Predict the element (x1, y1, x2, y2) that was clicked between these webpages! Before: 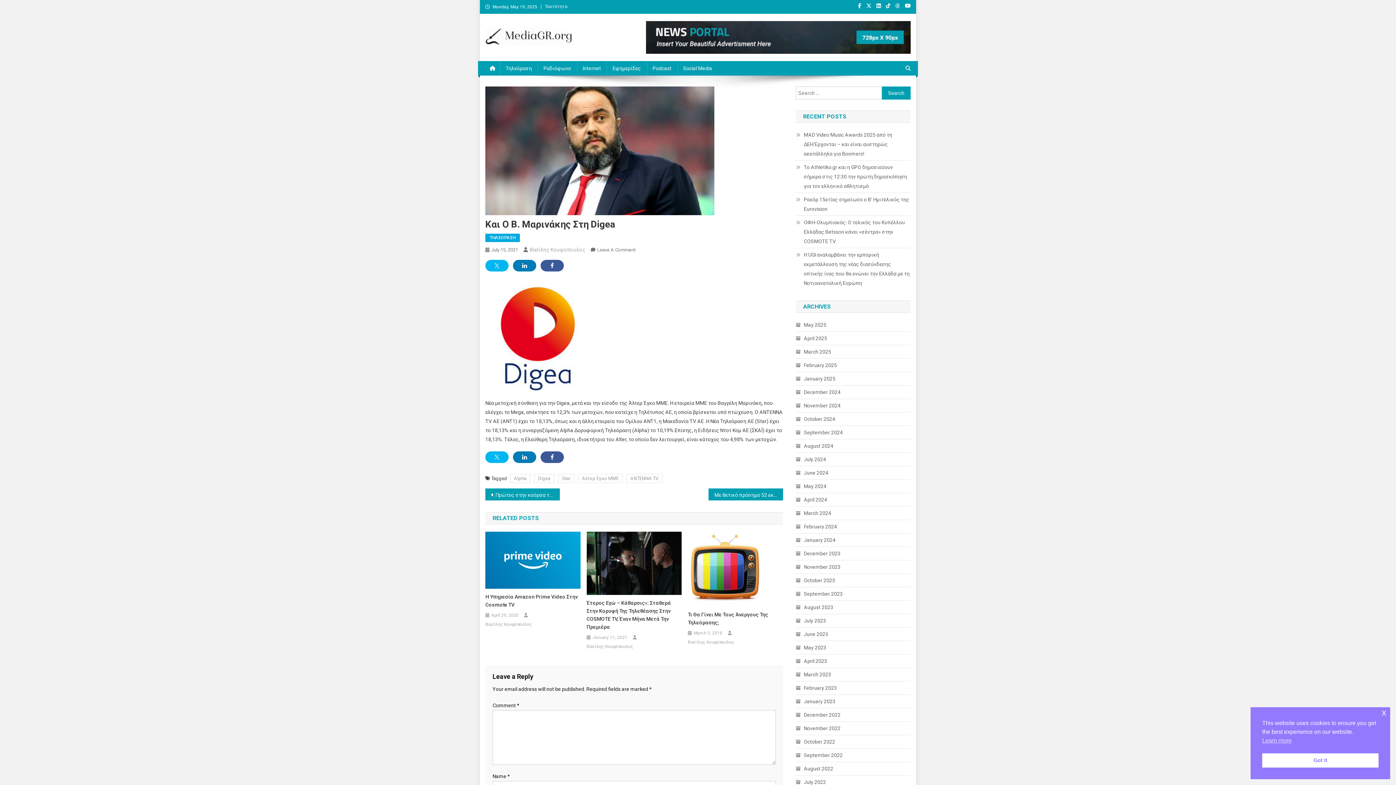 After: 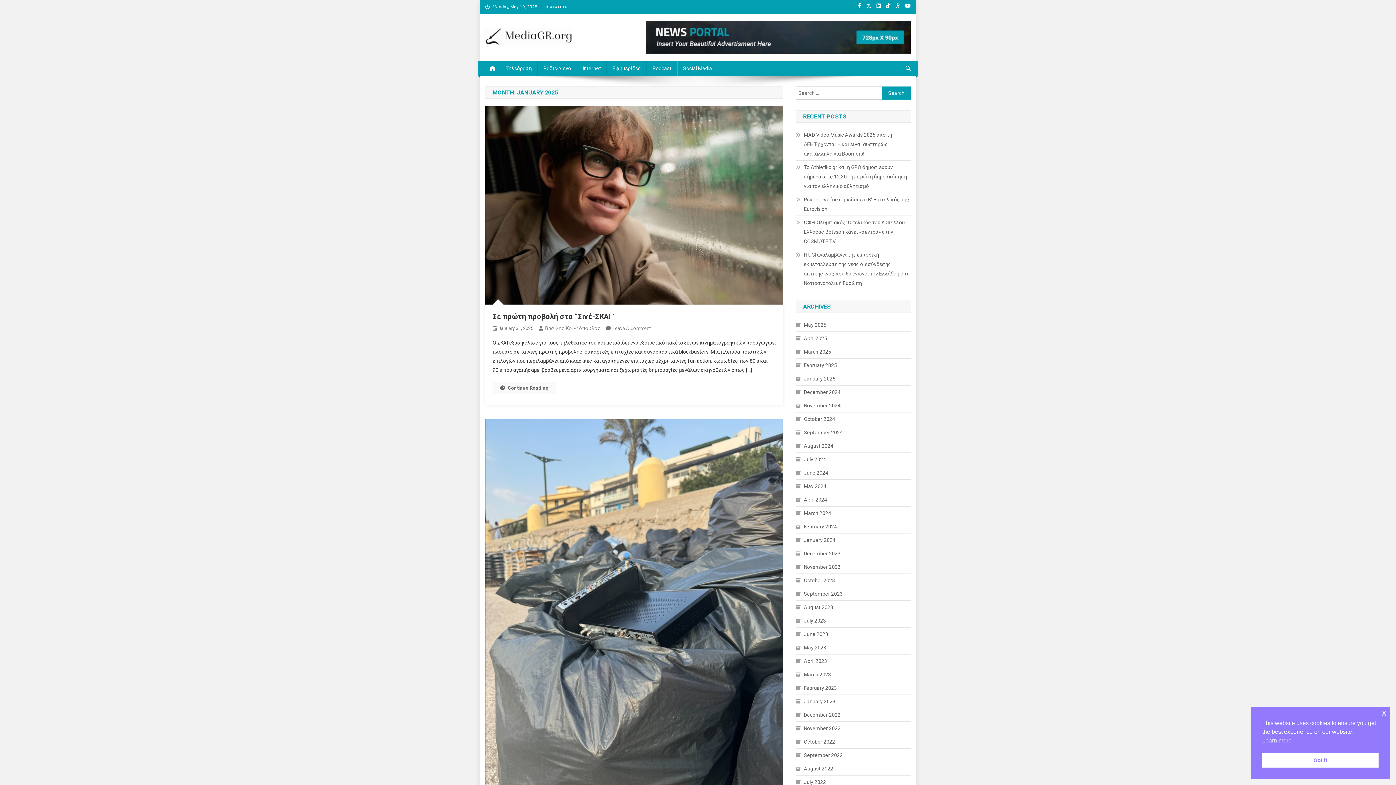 Action: bbox: (796, 374, 835, 383) label: January 2025